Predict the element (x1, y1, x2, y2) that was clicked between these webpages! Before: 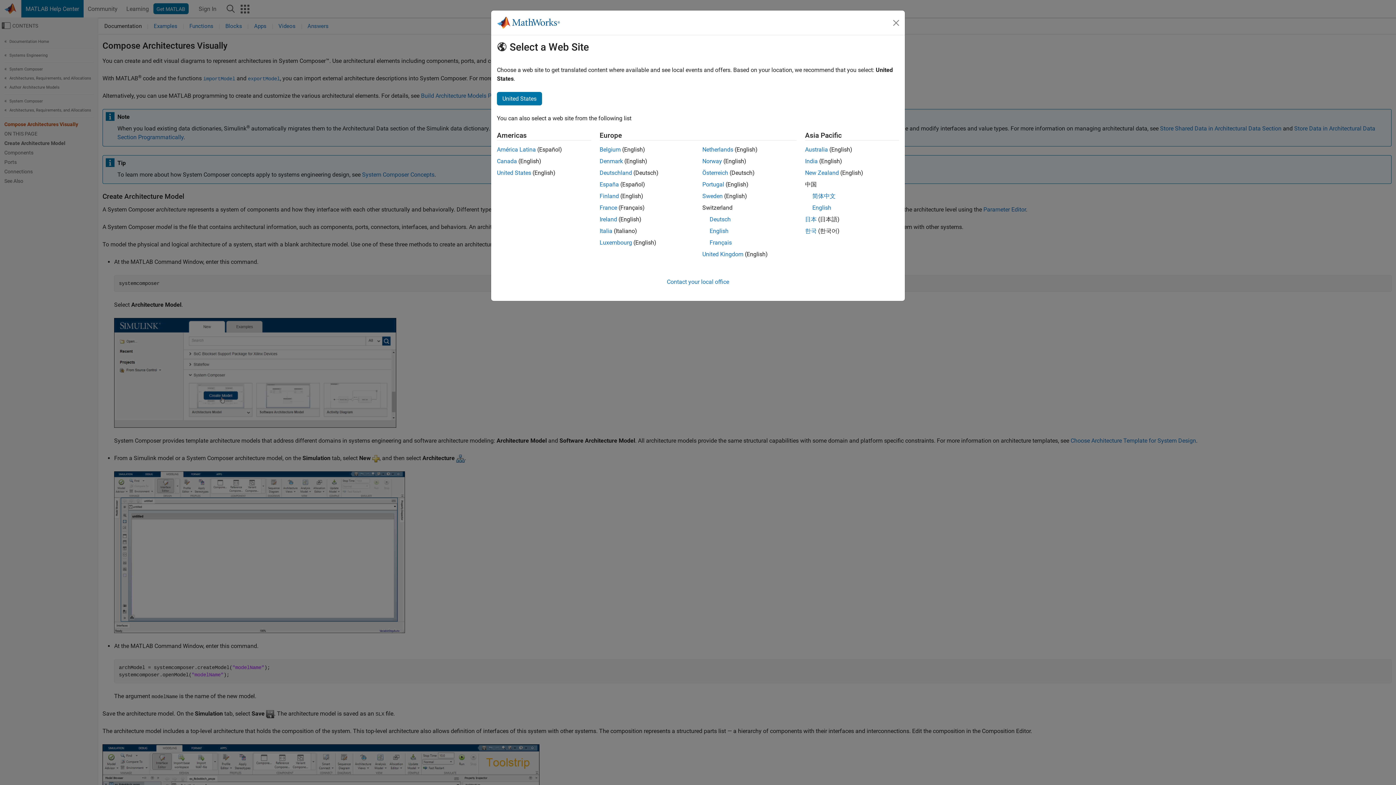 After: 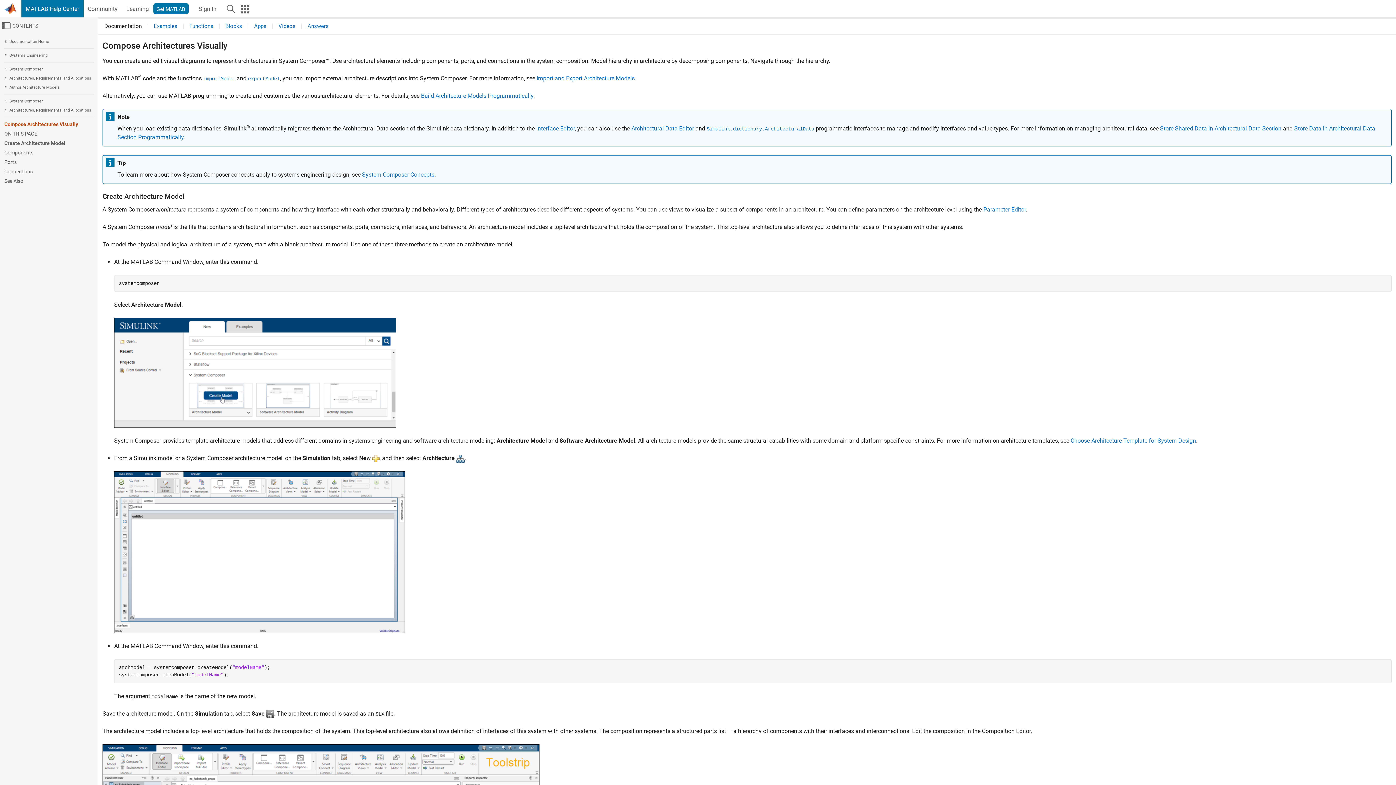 Action: label: United States bbox: (497, 169, 531, 176)